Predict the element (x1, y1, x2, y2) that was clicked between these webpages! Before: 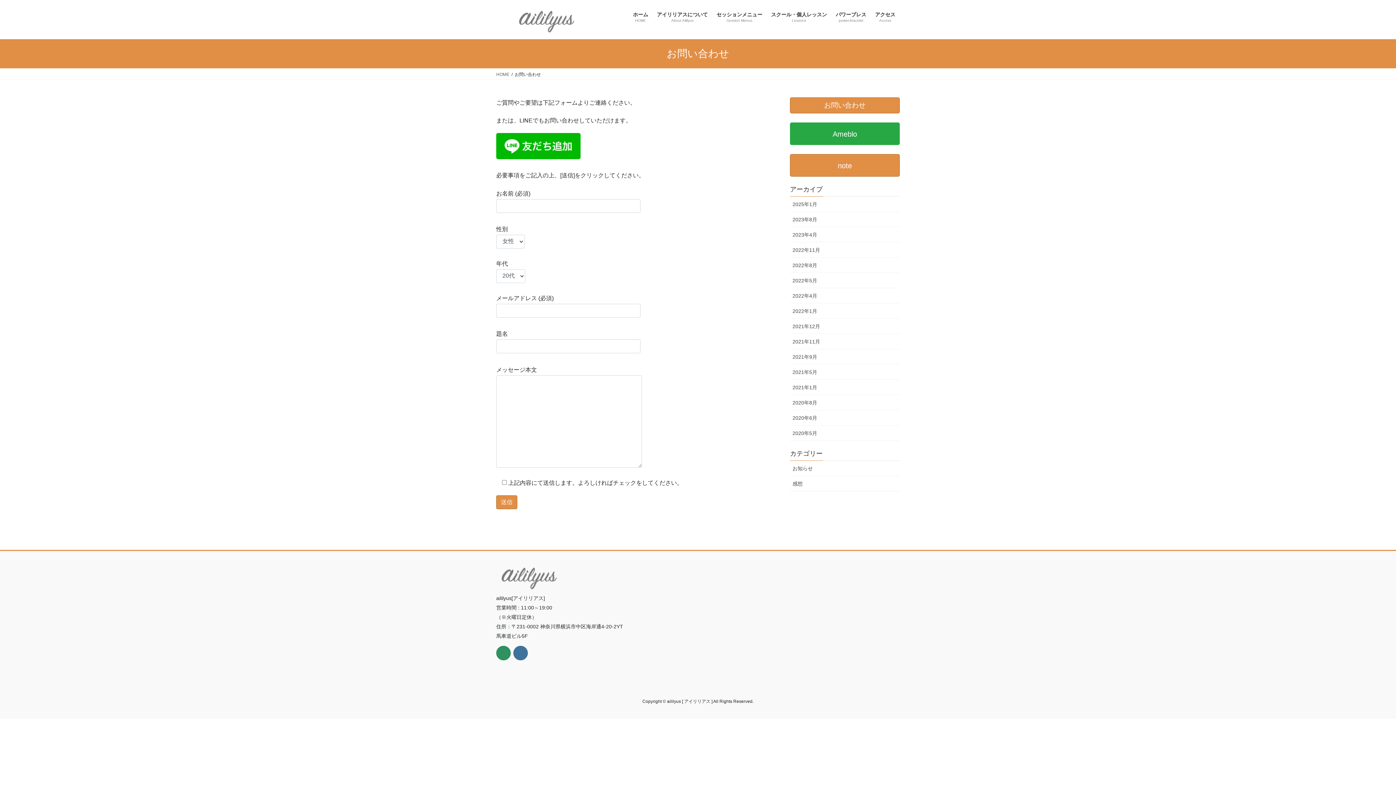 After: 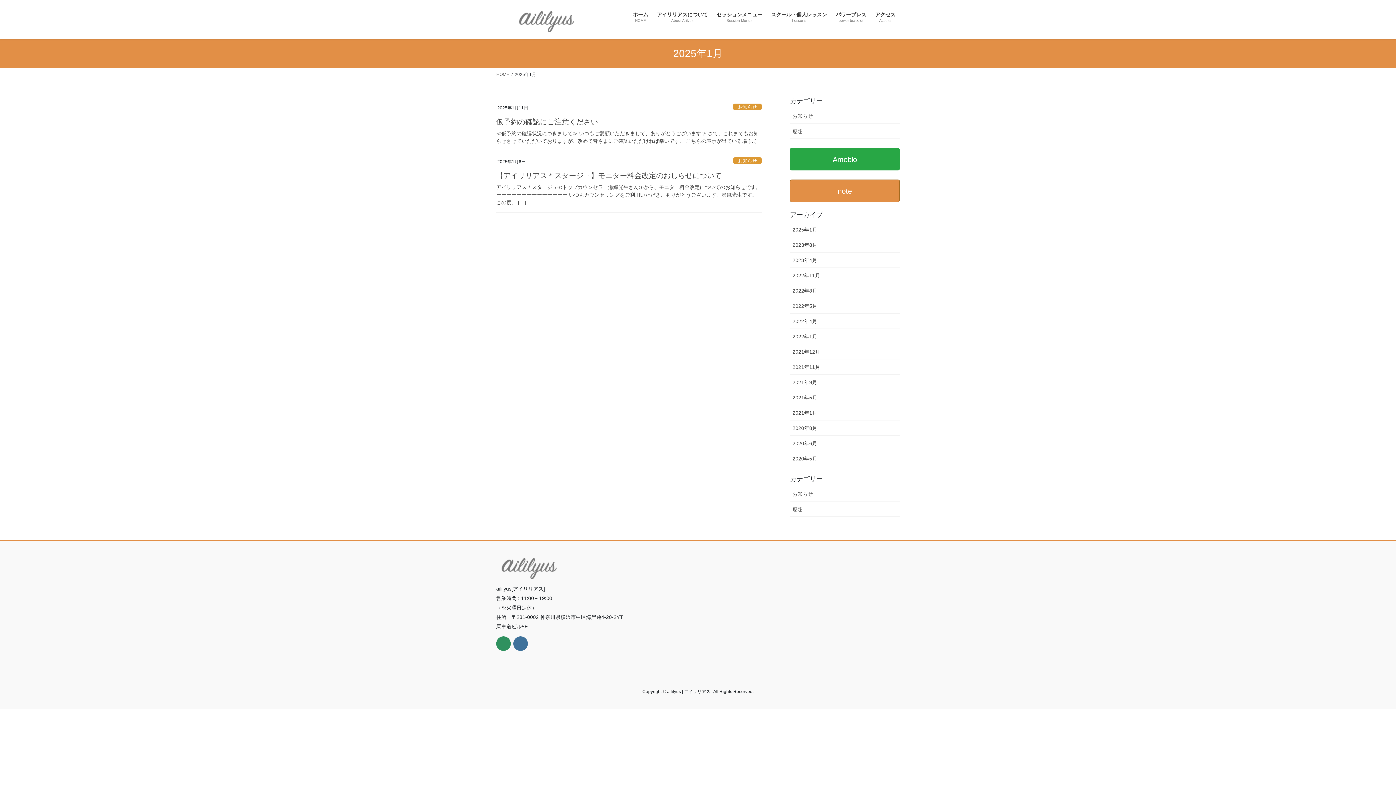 Action: label: 2025年1月 bbox: (790, 196, 900, 211)